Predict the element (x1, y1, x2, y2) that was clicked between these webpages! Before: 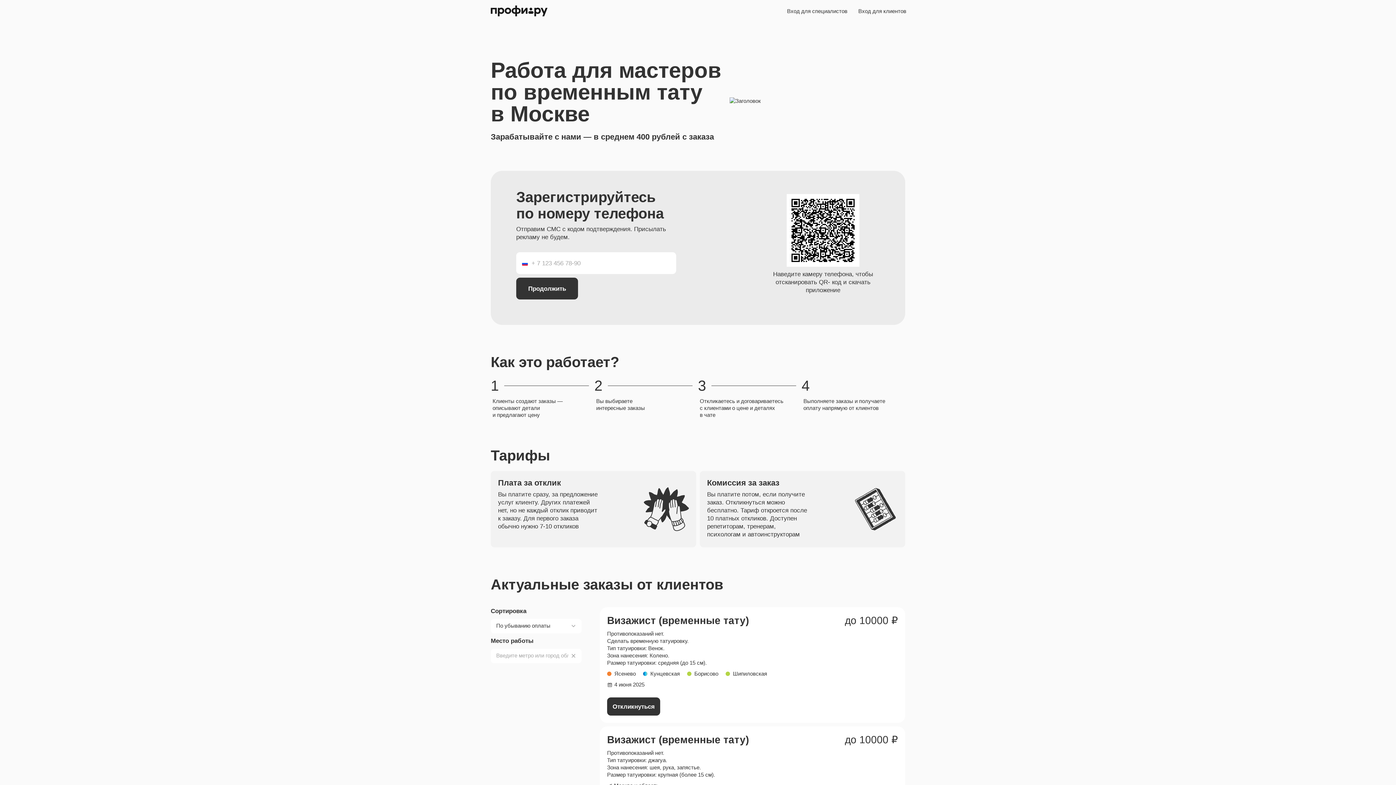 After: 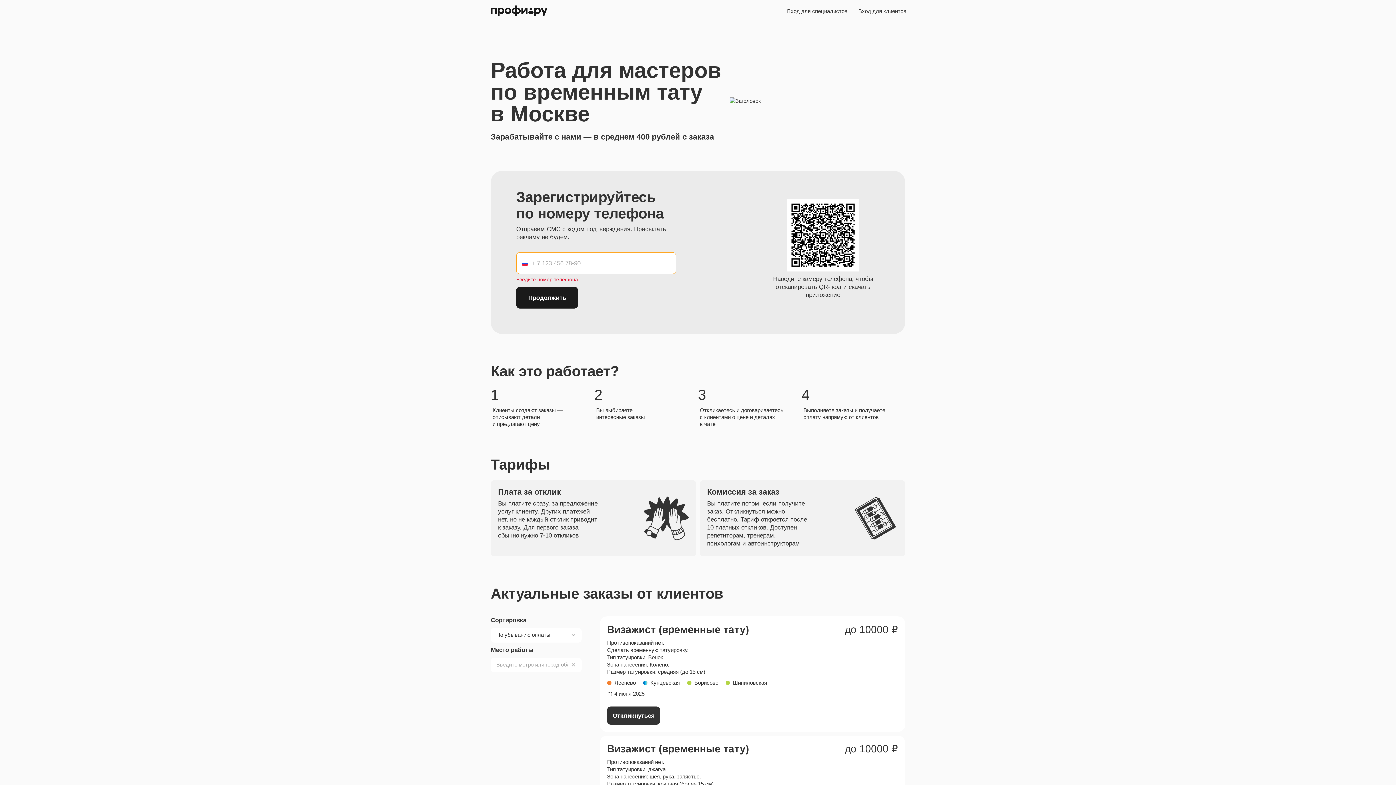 Action: bbox: (516, 277, 578, 299) label: Продолжить